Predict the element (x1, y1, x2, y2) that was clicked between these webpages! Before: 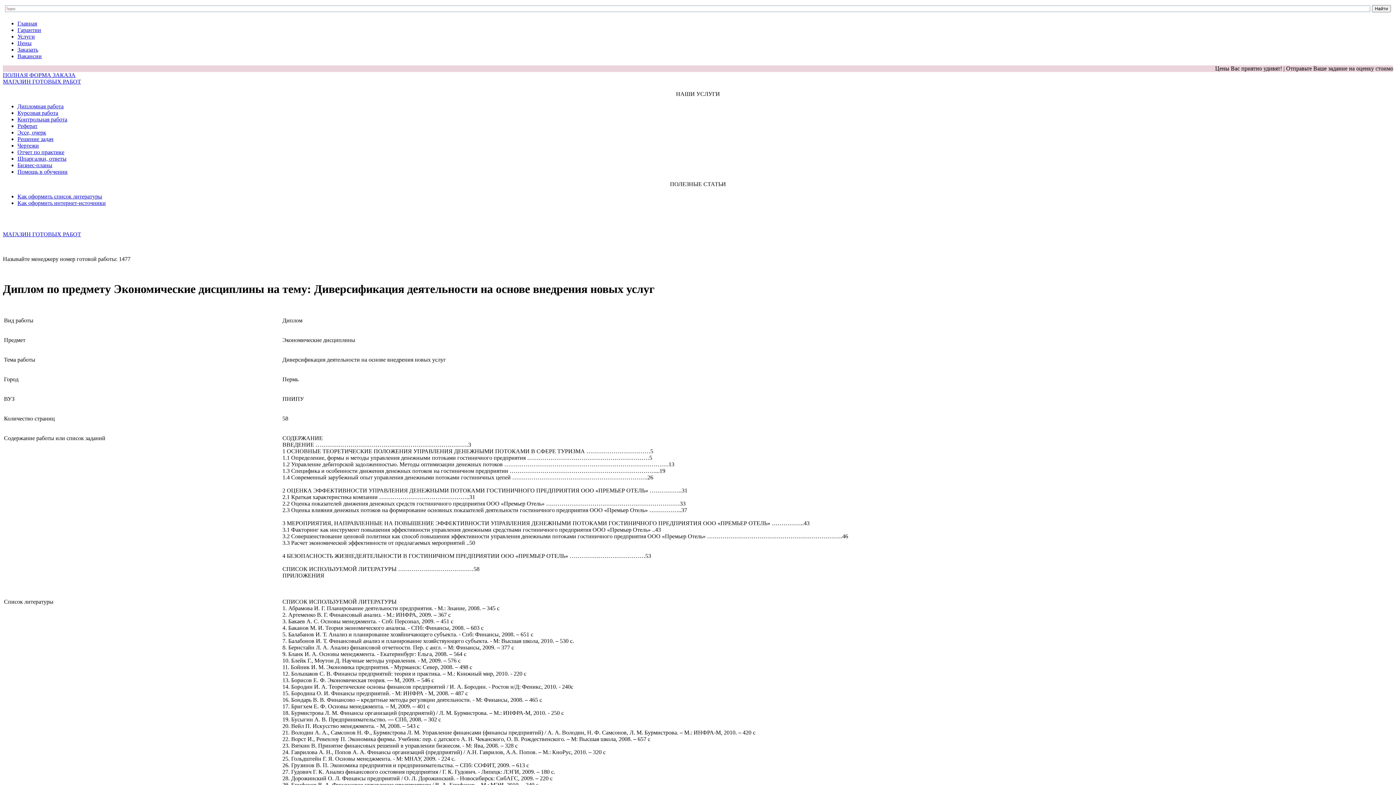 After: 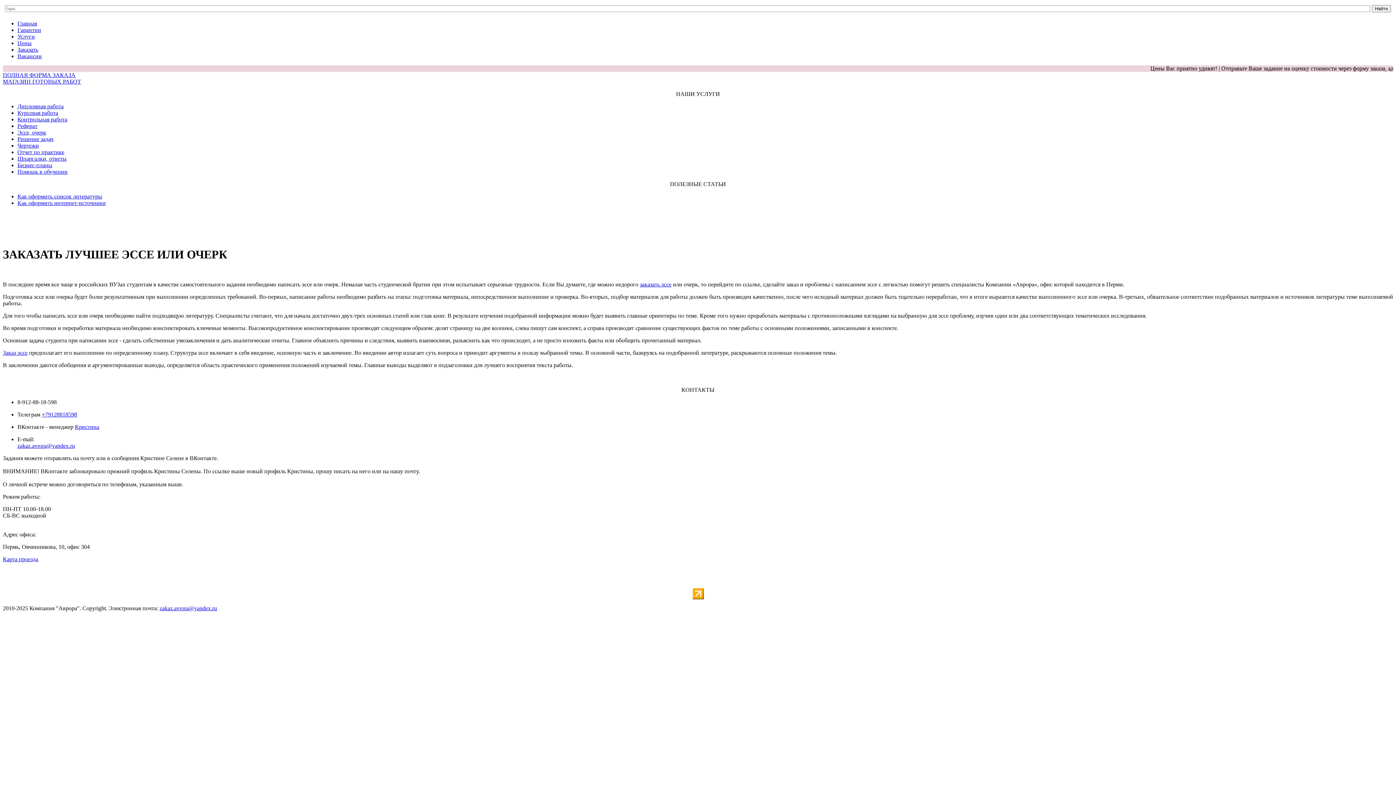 Action: label: Эссе, очерк bbox: (17, 129, 46, 135)